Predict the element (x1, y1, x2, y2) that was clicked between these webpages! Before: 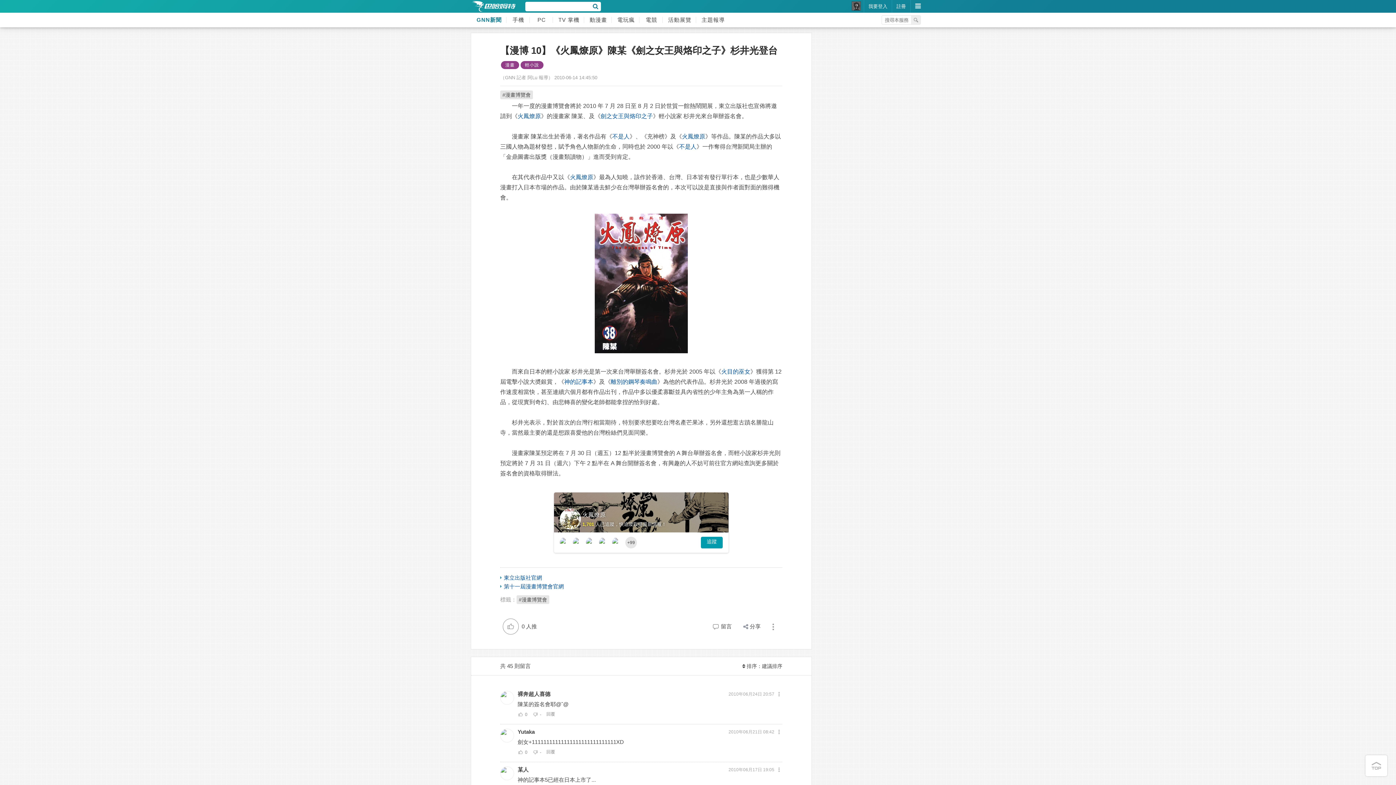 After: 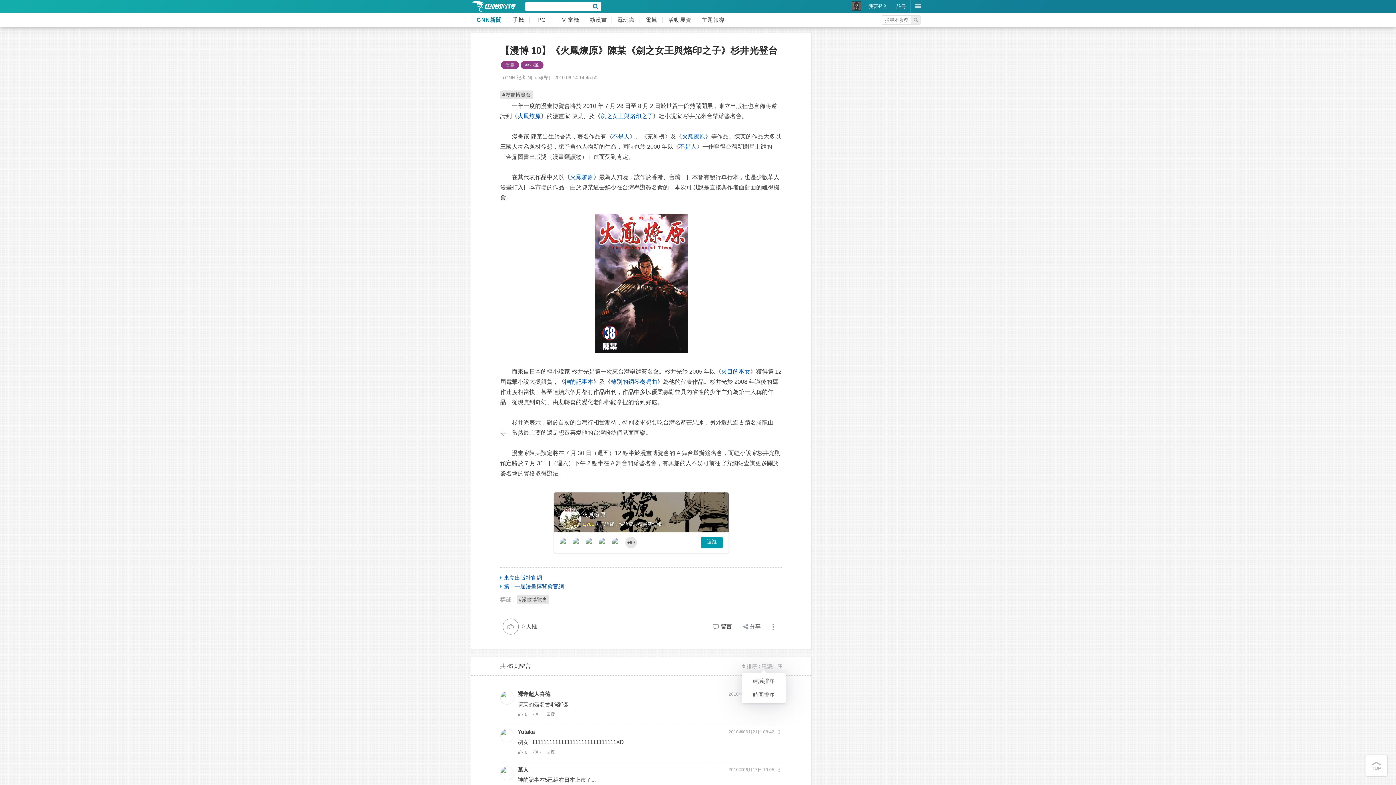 Action: label: 排序：建議排序 bbox: (742, 663, 782, 669)